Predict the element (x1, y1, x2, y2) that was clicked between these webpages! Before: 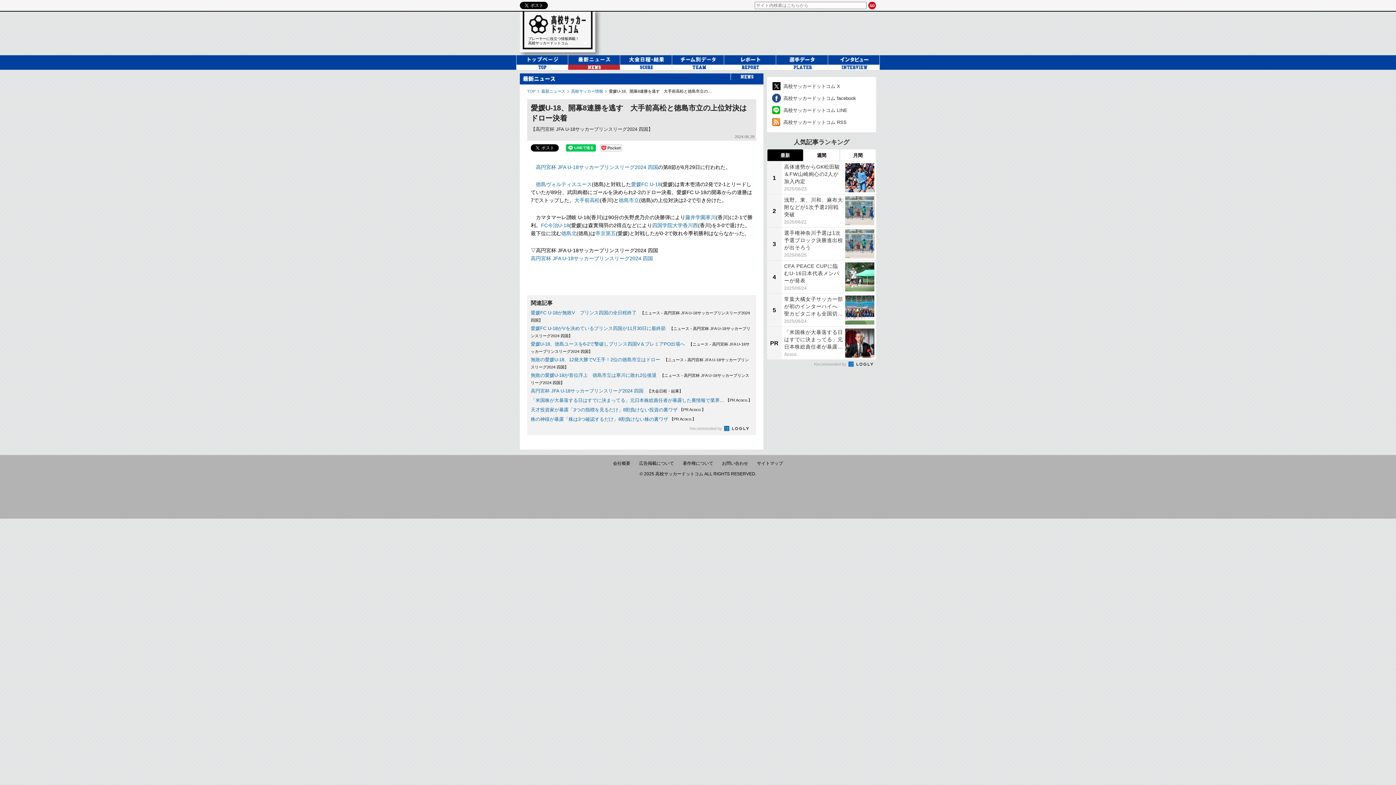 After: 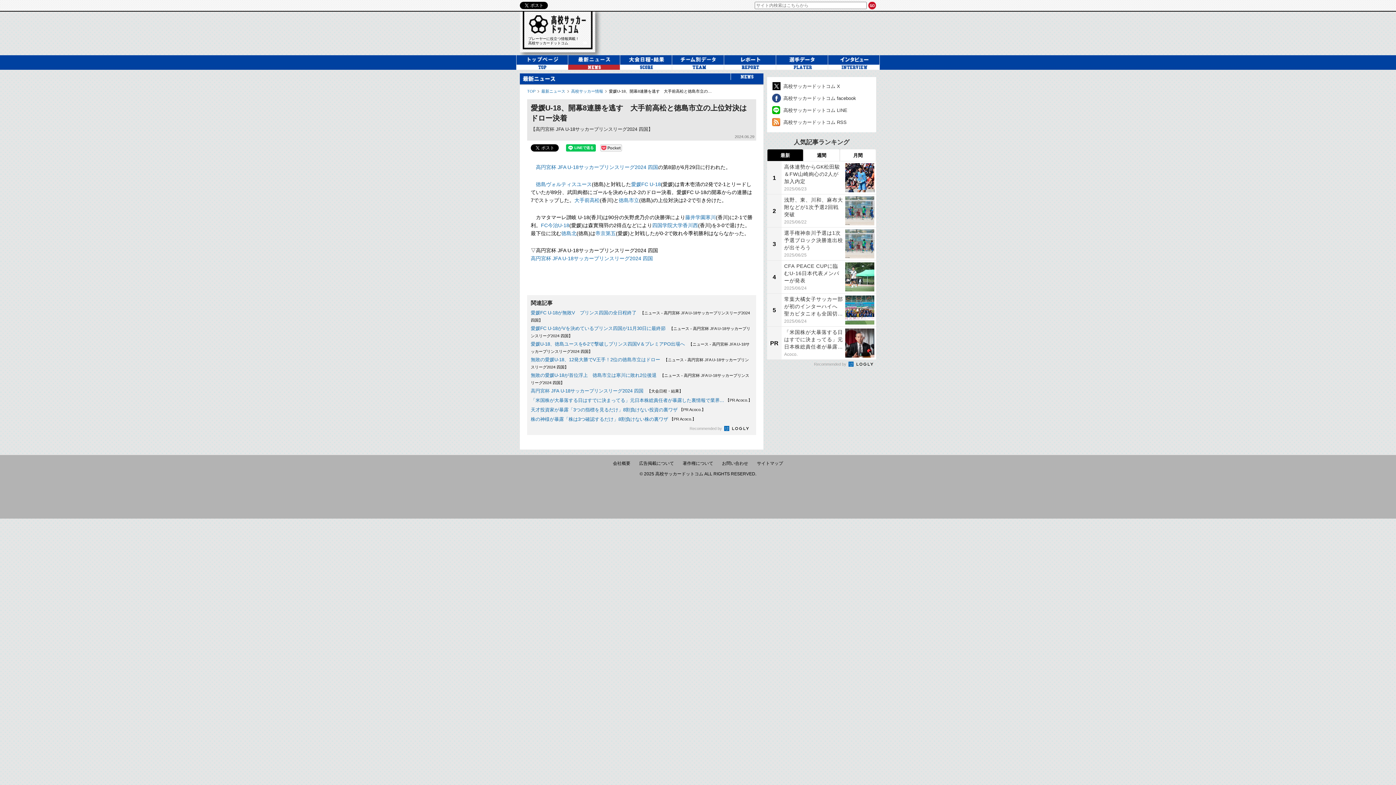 Action: bbox: (767, 149, 803, 161) label: 最新